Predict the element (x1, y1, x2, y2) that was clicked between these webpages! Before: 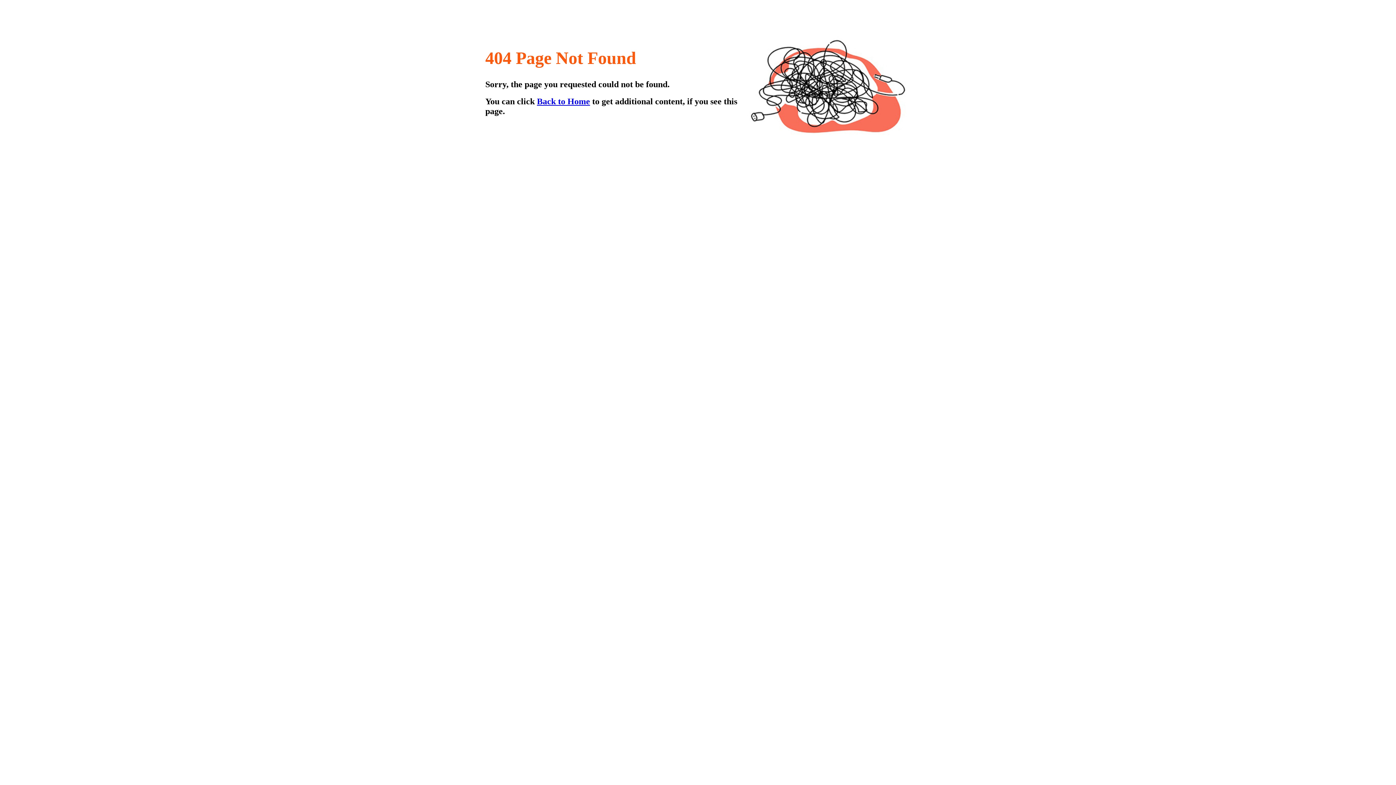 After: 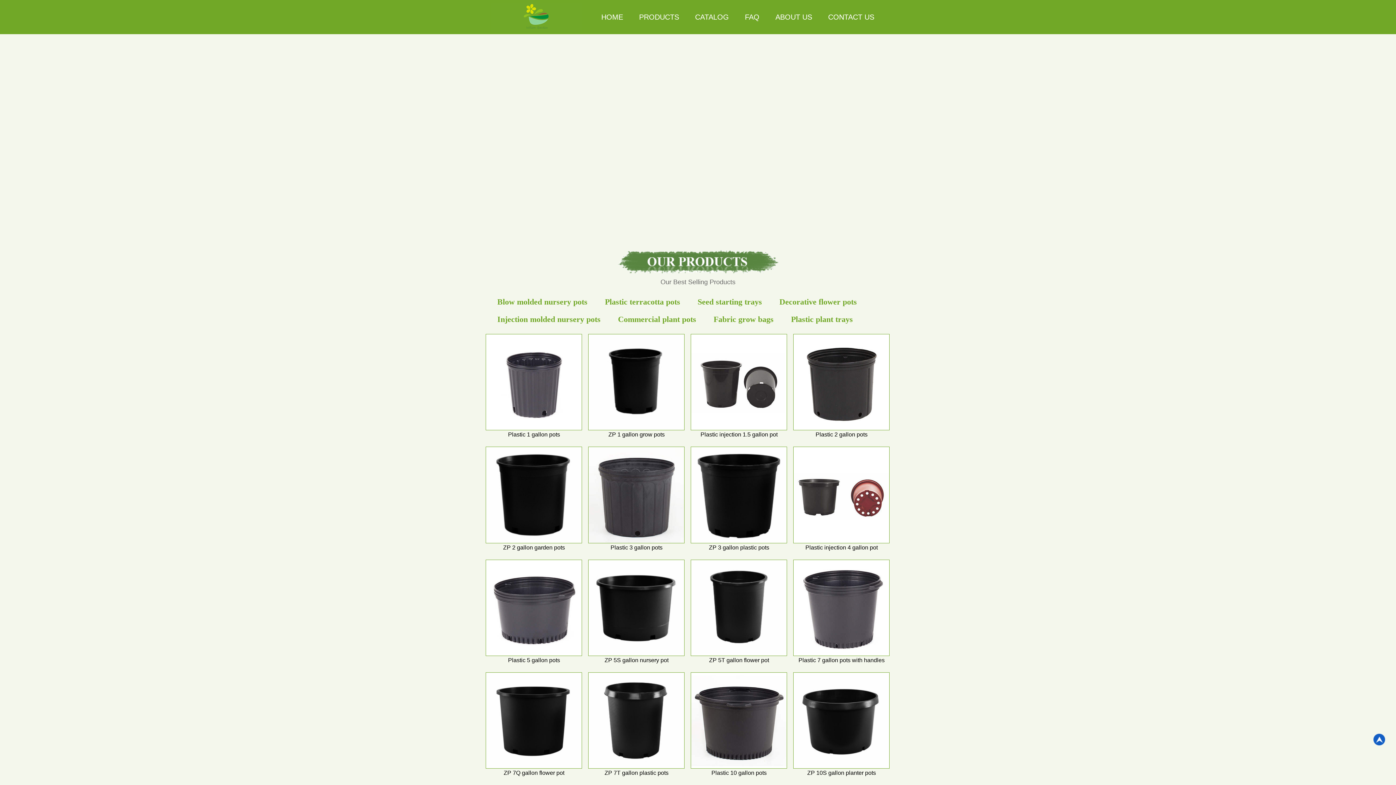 Action: bbox: (537, 96, 590, 106) label: Back to Home